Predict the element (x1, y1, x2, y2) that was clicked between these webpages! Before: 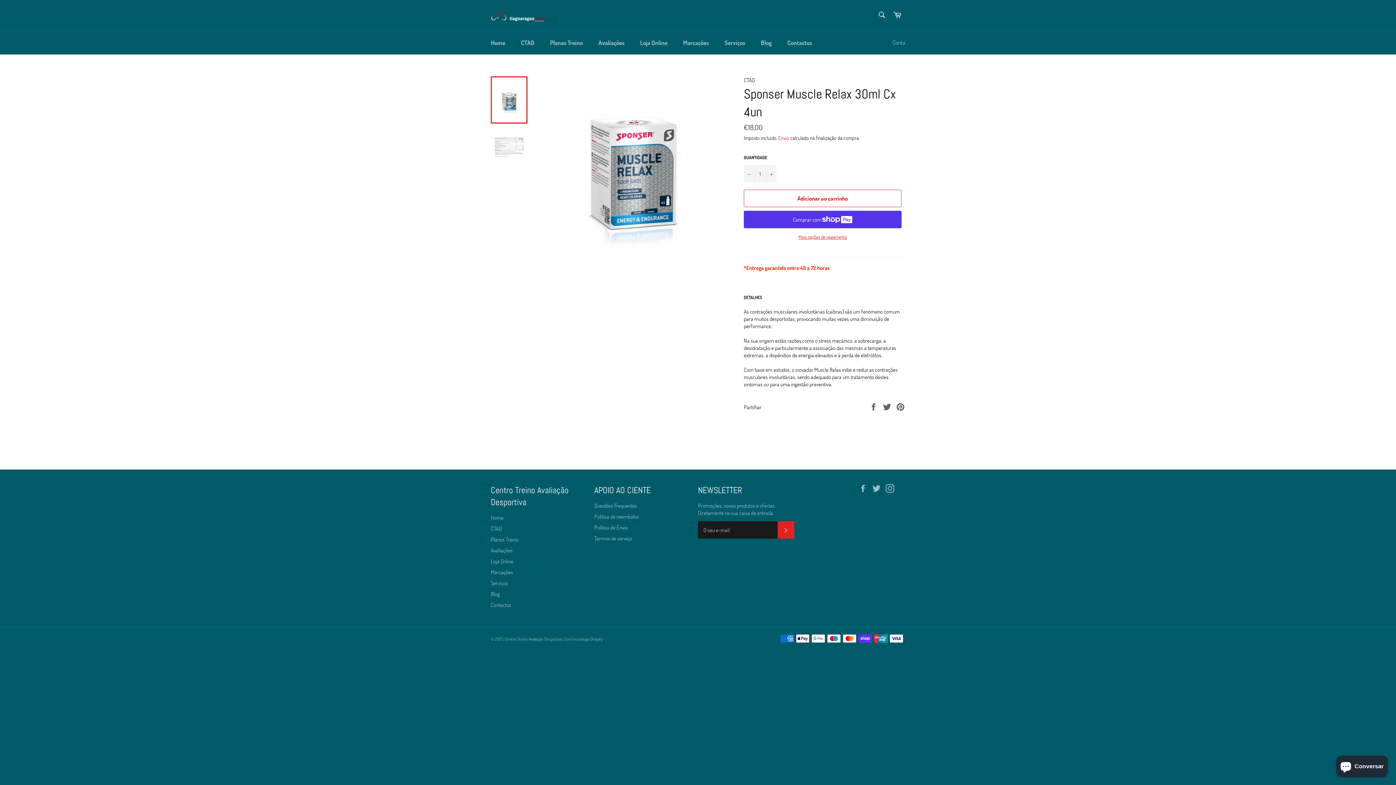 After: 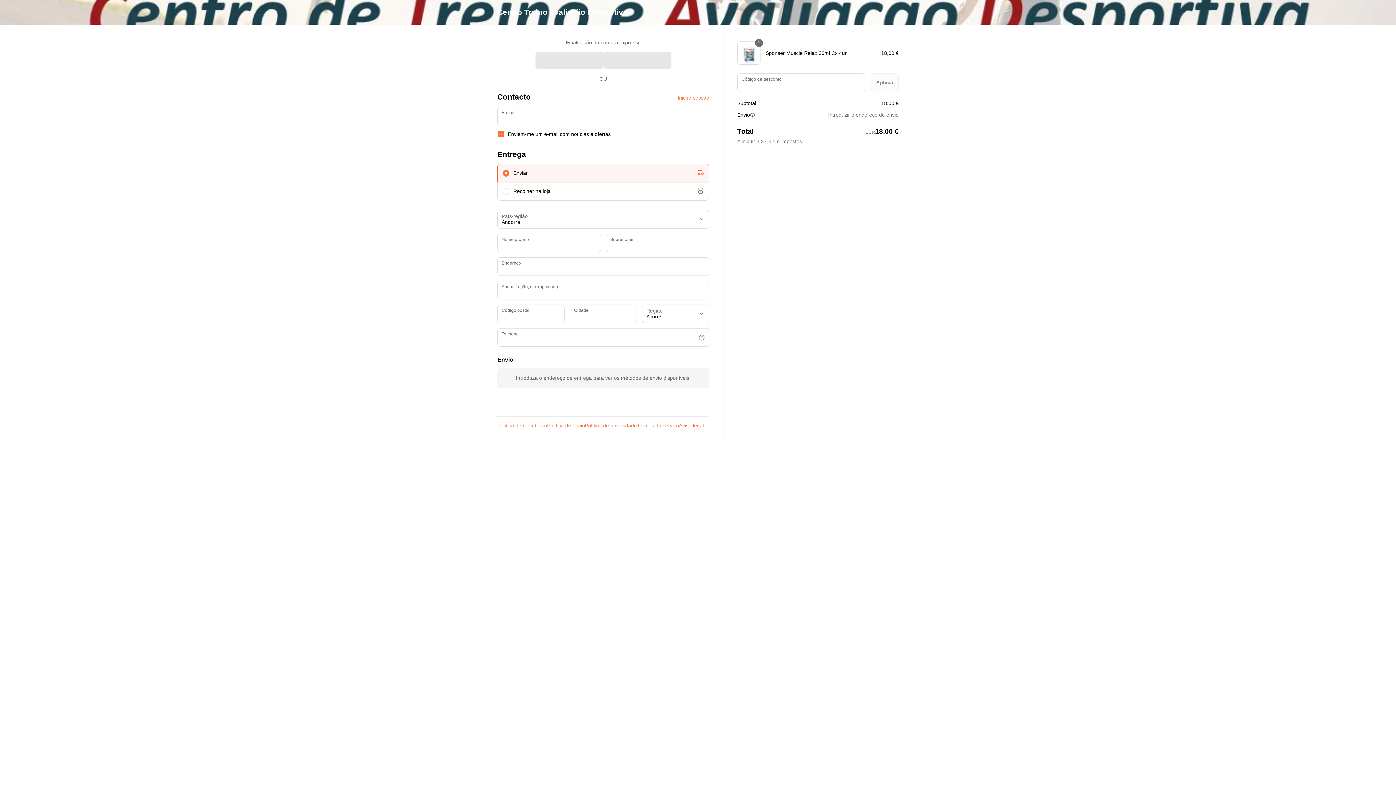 Action: label: Mais opções de pagamento bbox: (744, 234, 901, 240)